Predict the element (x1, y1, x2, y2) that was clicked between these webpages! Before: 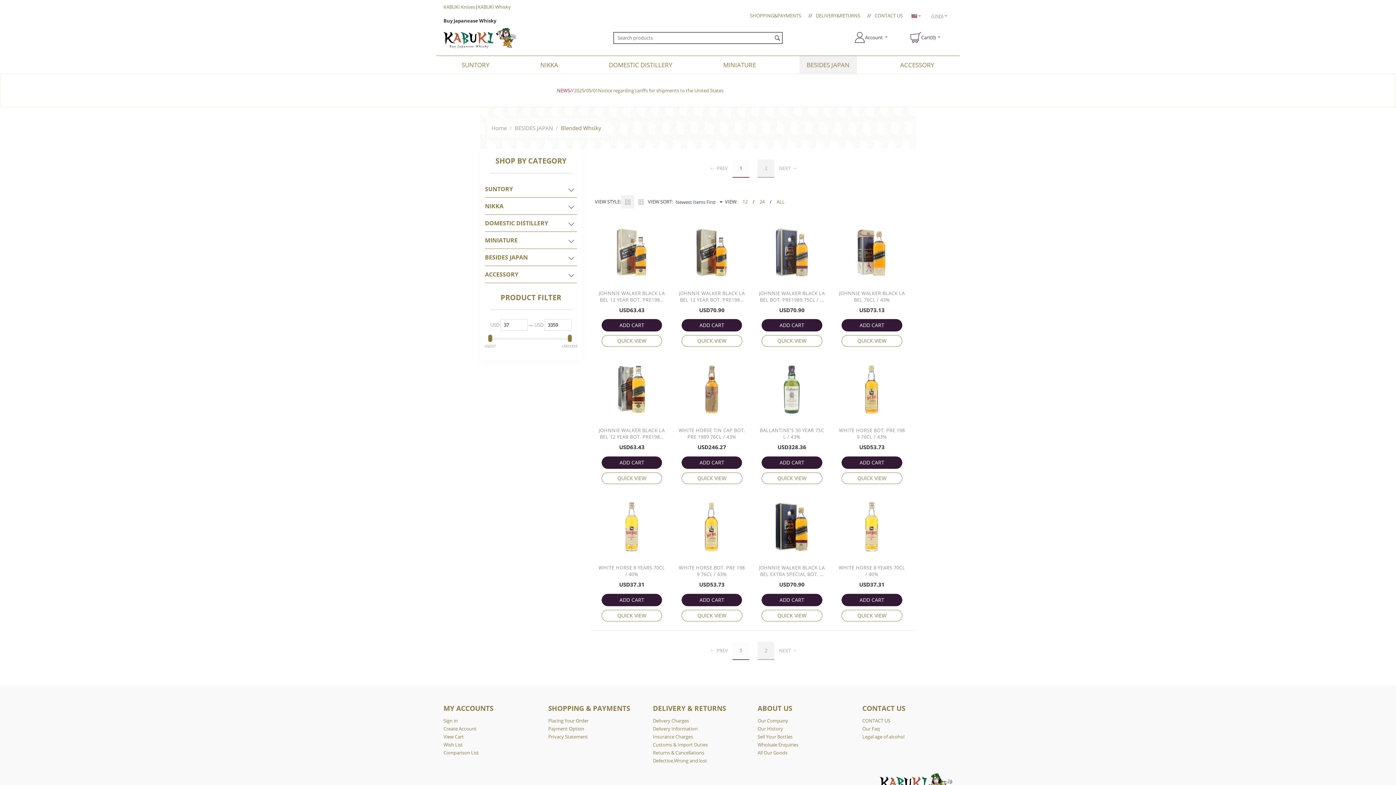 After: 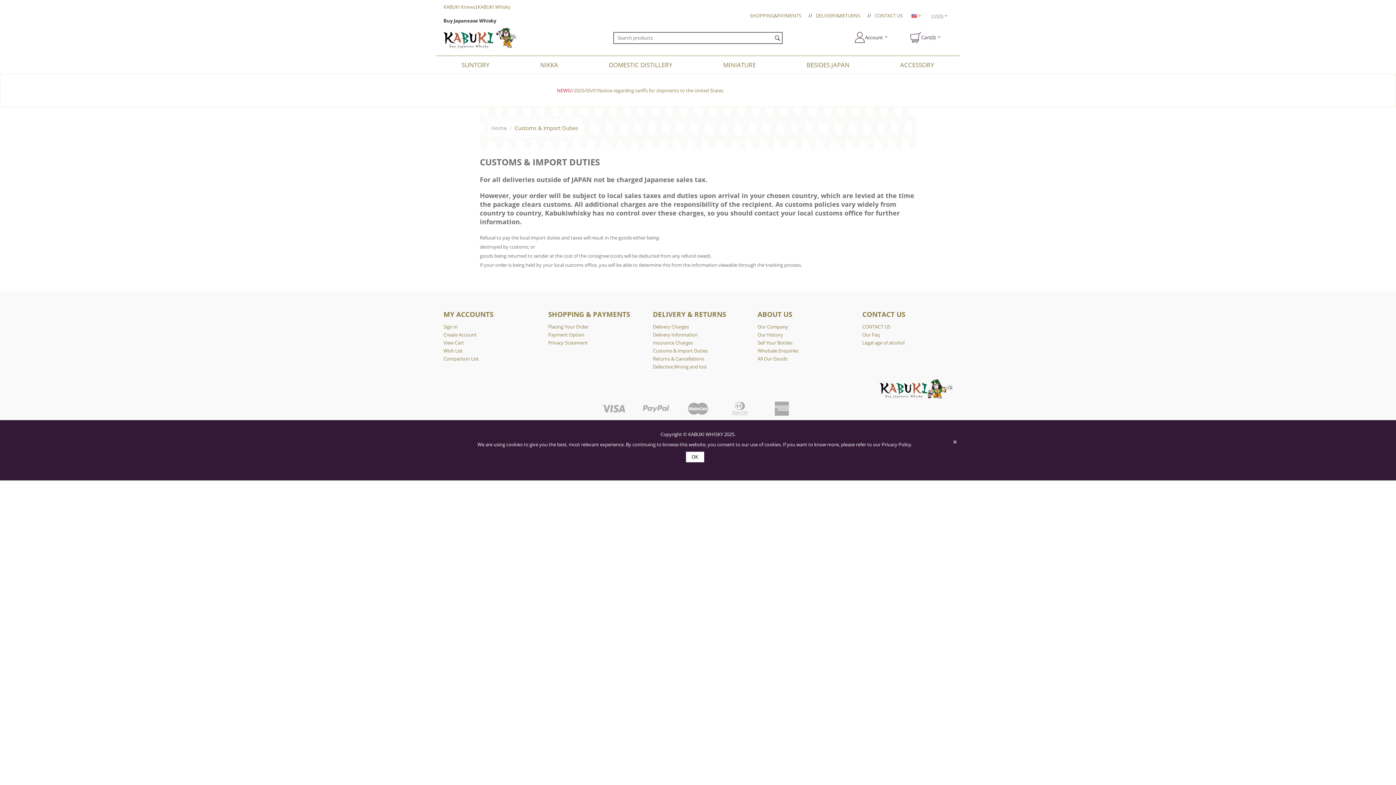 Action: bbox: (653, 741, 708, 748) label: Customs & Import Duties